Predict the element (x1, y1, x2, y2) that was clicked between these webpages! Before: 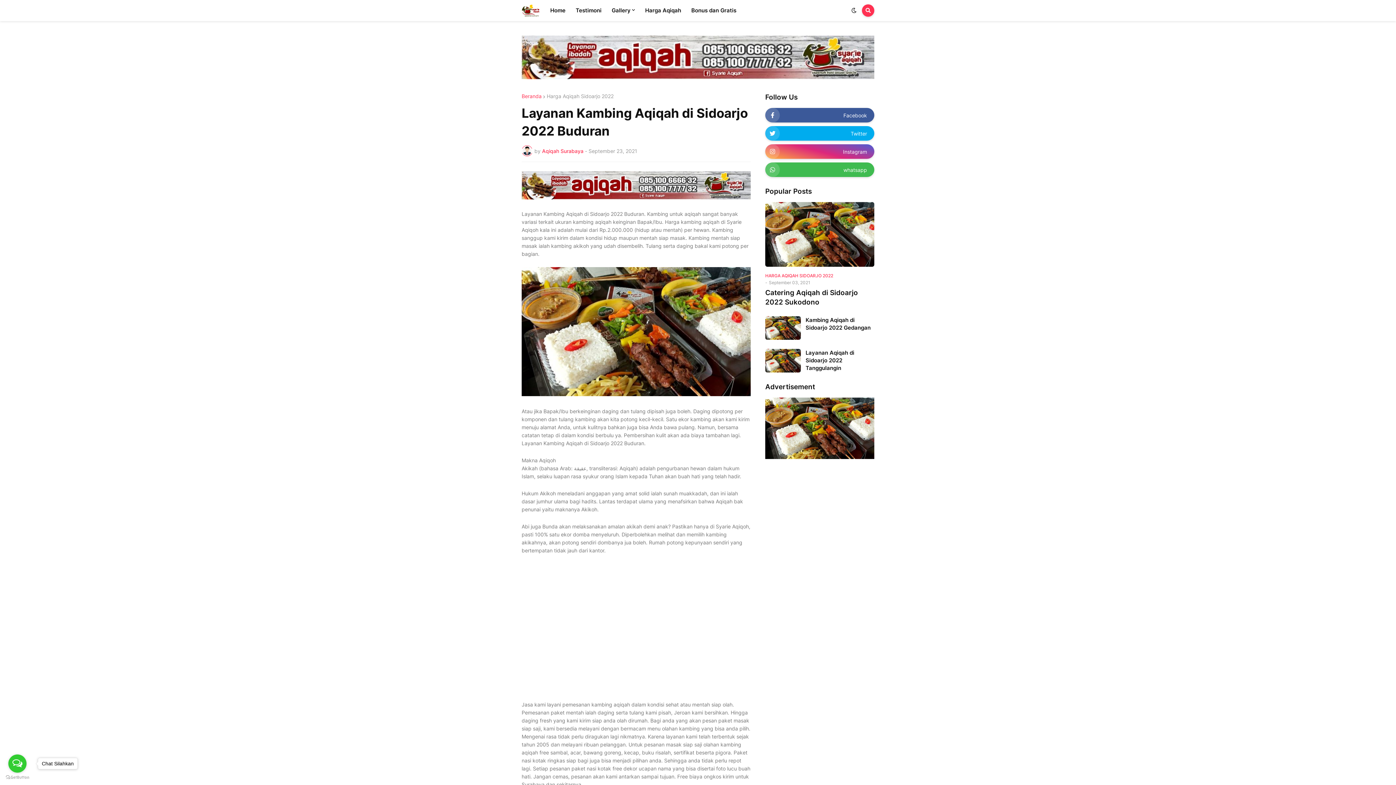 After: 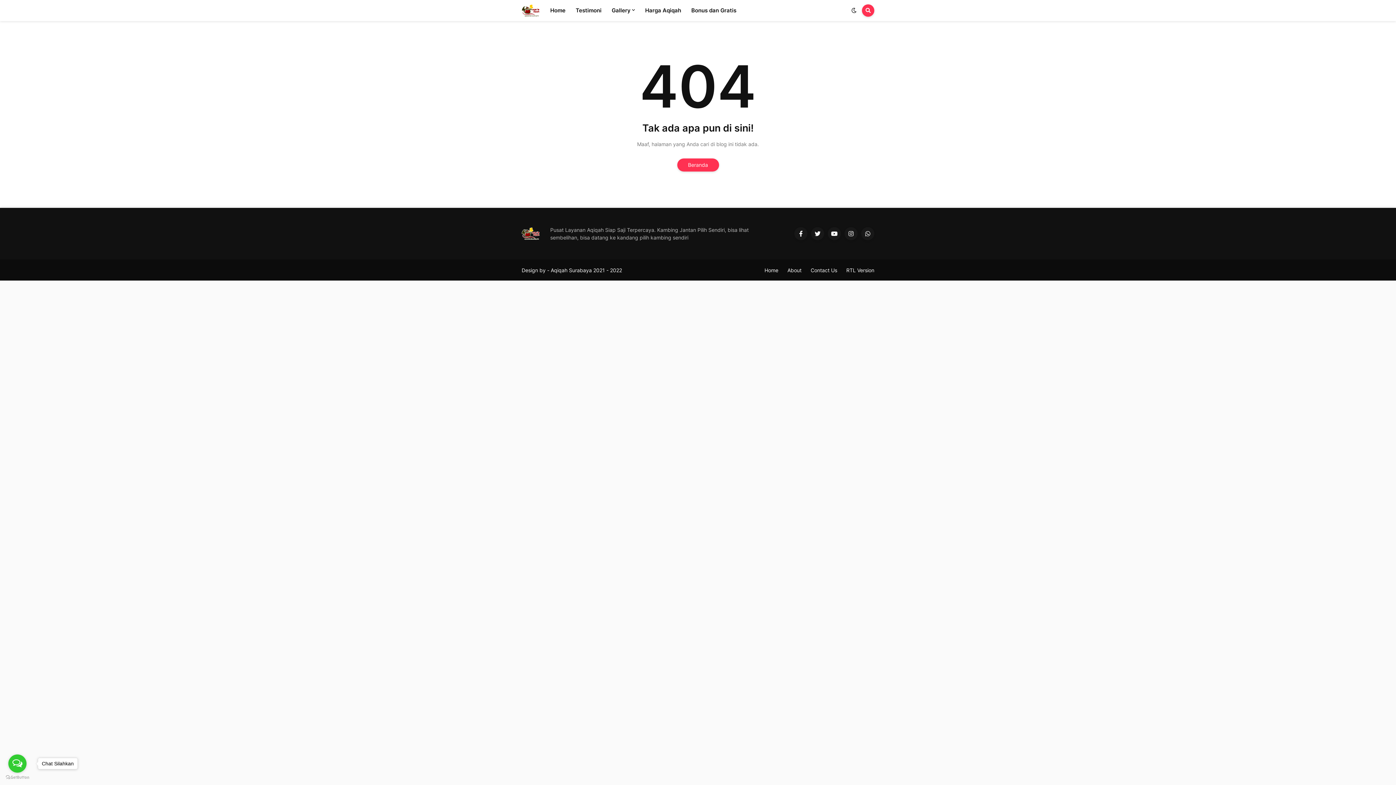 Action: bbox: (640, 0, 686, 21) label: Harga Aqiqah